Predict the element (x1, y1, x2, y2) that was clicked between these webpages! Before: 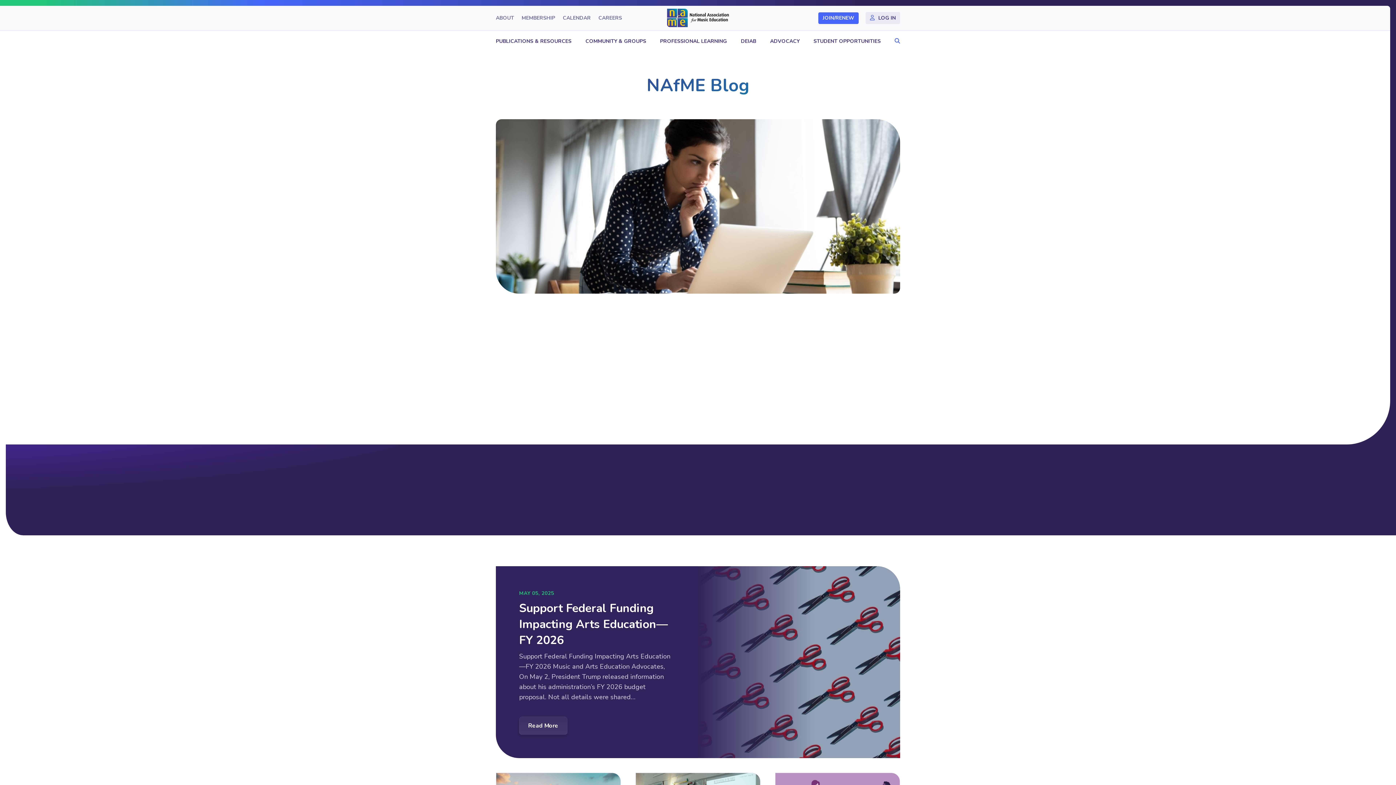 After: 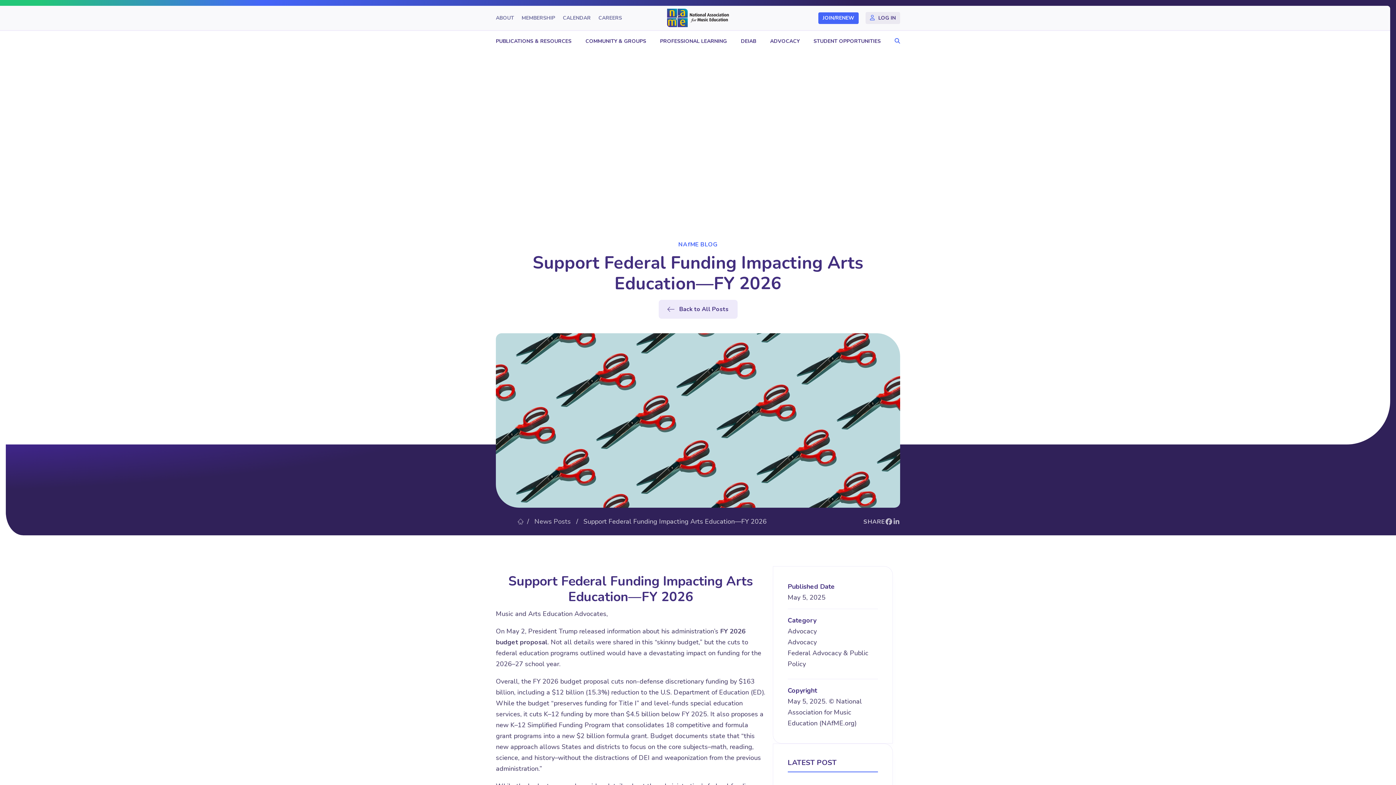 Action: bbox: (519, 600, 668, 648) label: Support Federal Funding Impacting Arts Education—FY 2026